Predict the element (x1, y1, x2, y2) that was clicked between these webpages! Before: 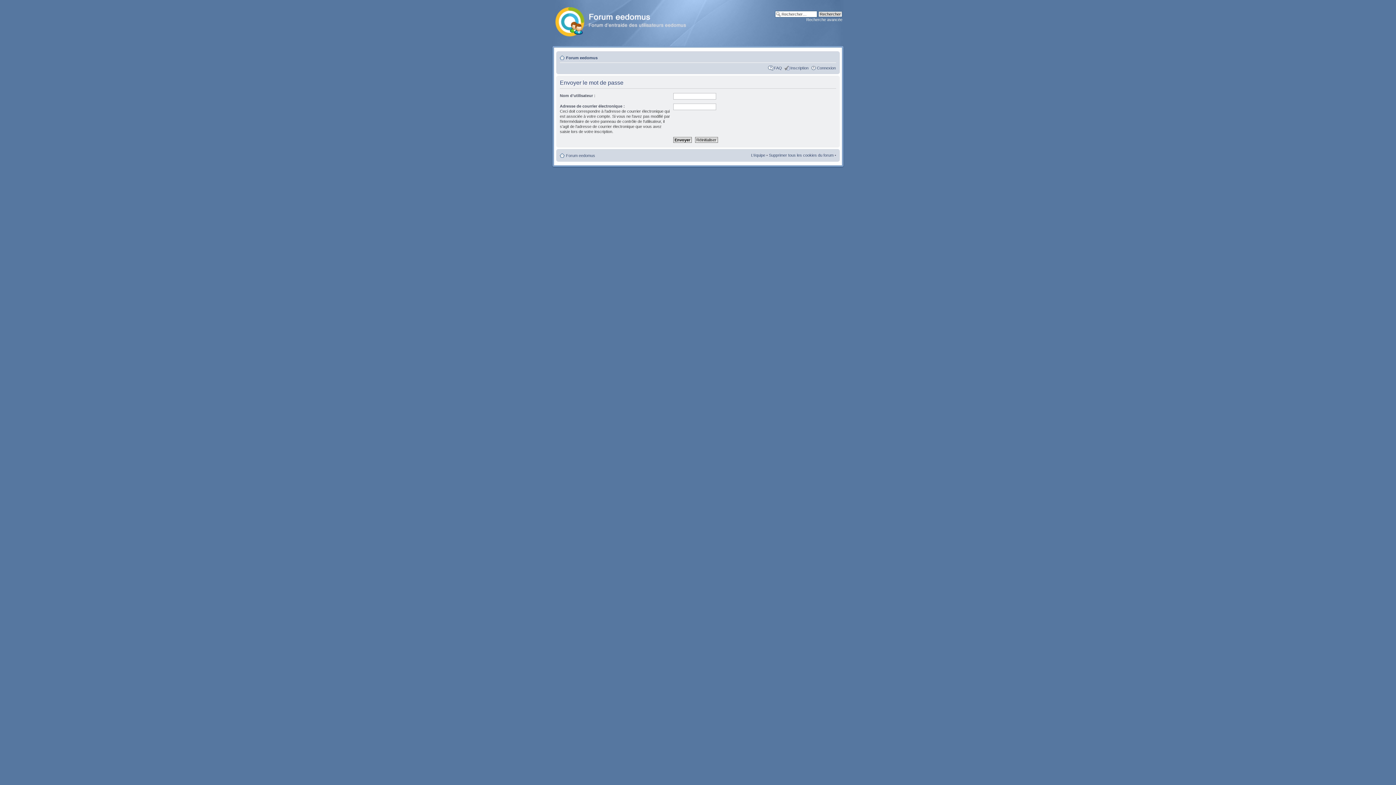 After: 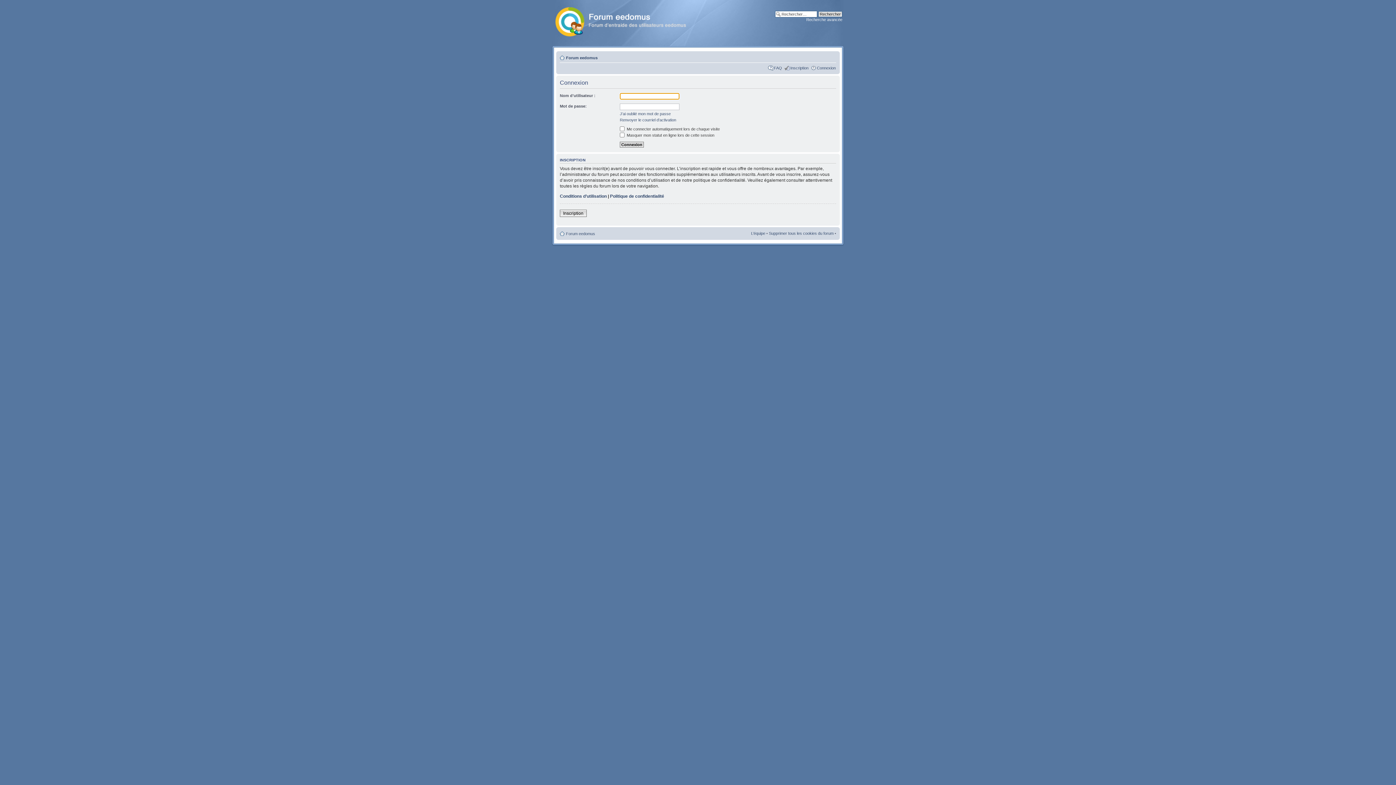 Action: label: Connexion bbox: (817, 65, 836, 70)